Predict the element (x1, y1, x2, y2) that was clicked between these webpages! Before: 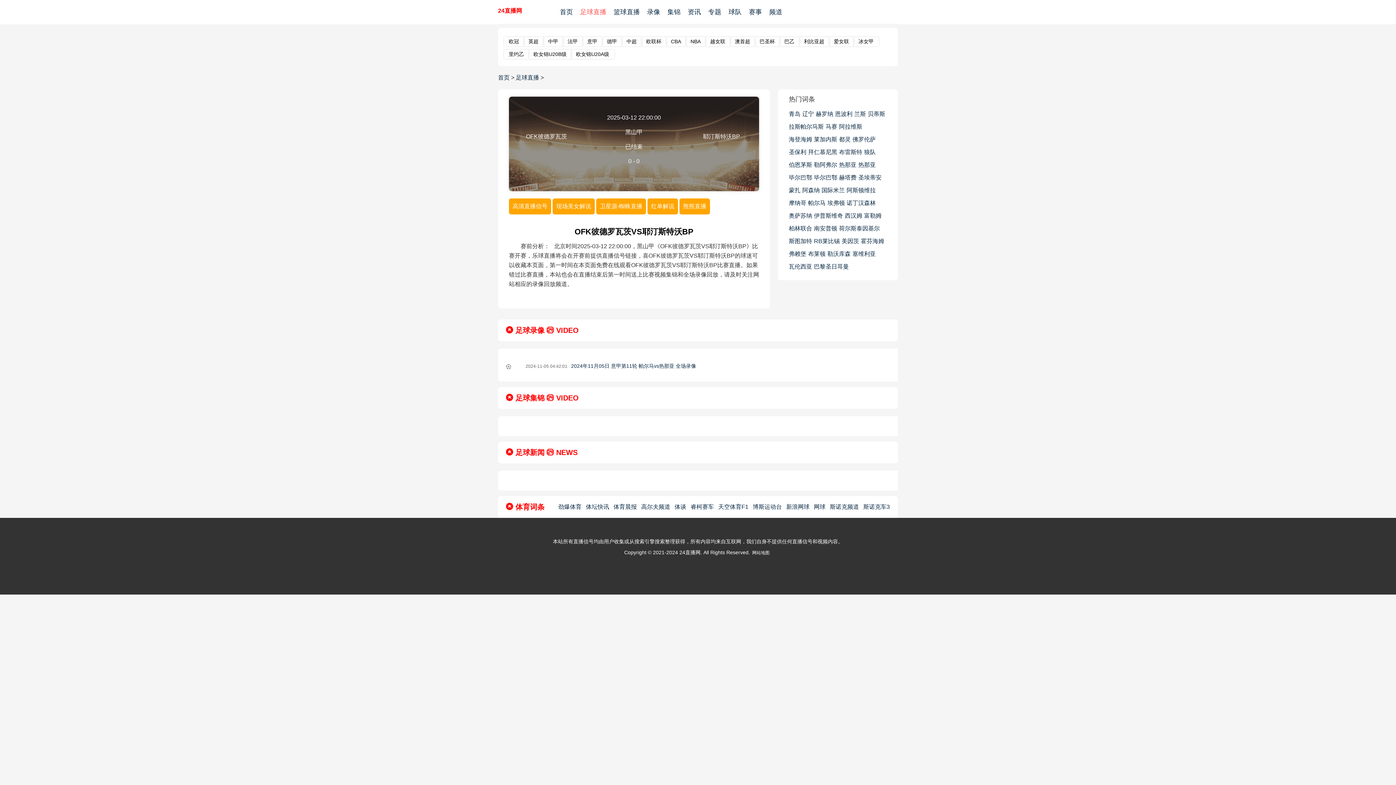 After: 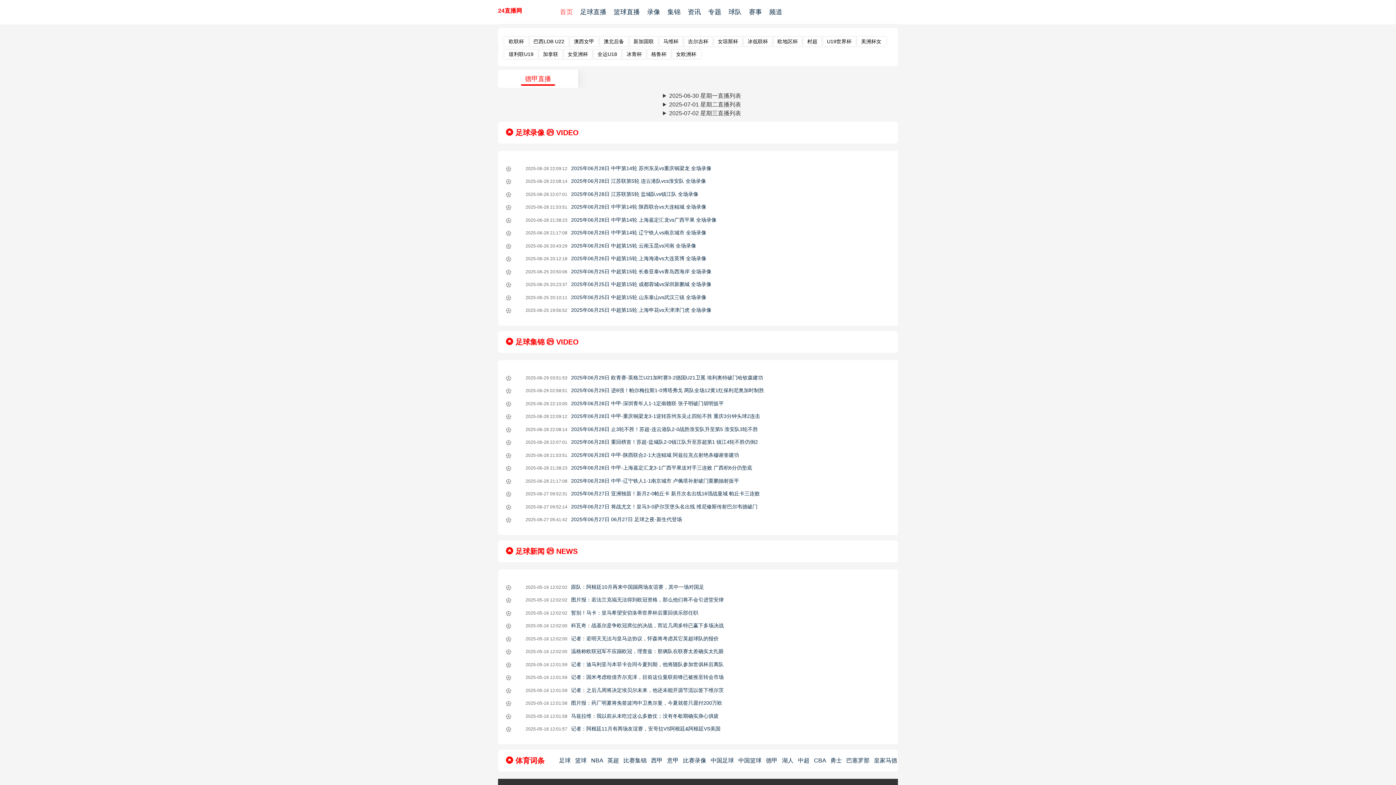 Action: bbox: (602, 37, 622, 46) label: 德甲